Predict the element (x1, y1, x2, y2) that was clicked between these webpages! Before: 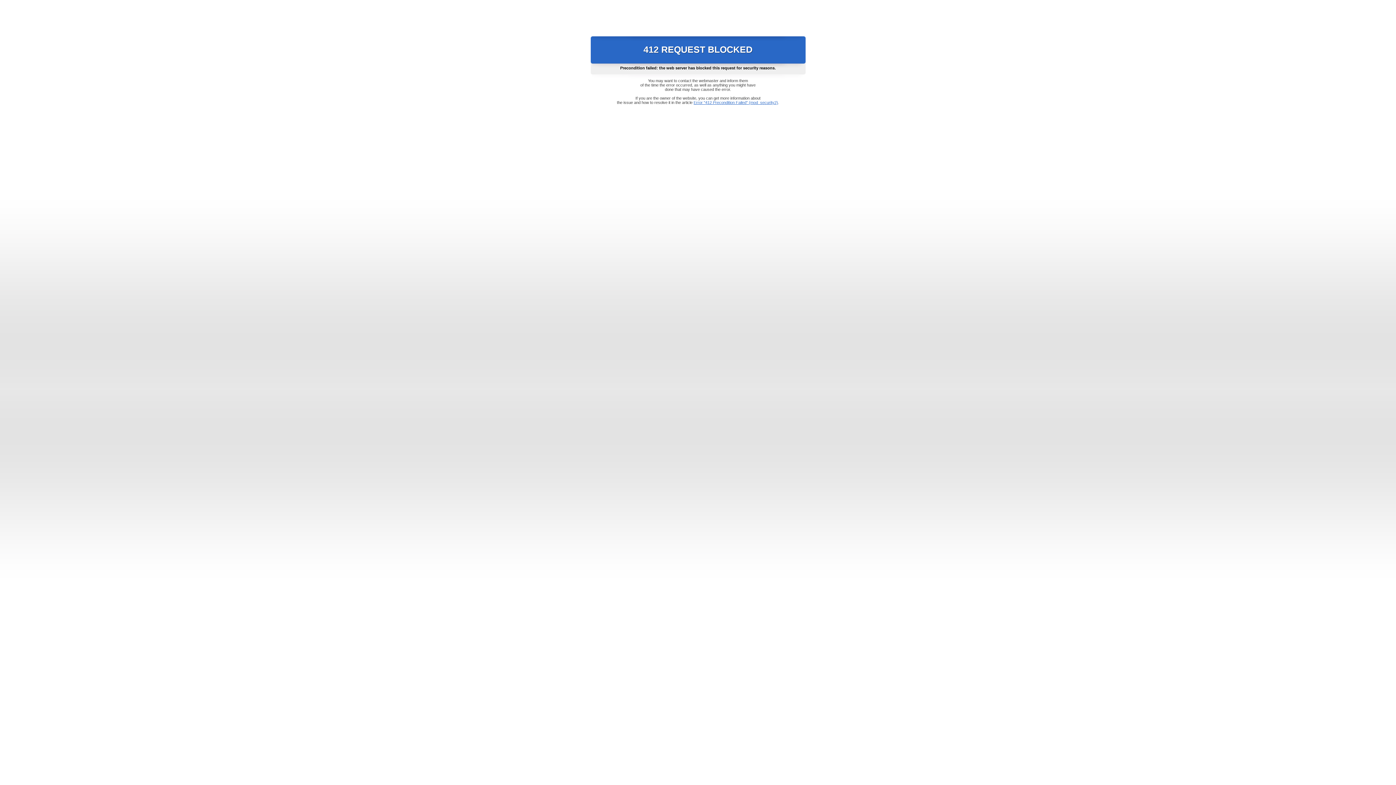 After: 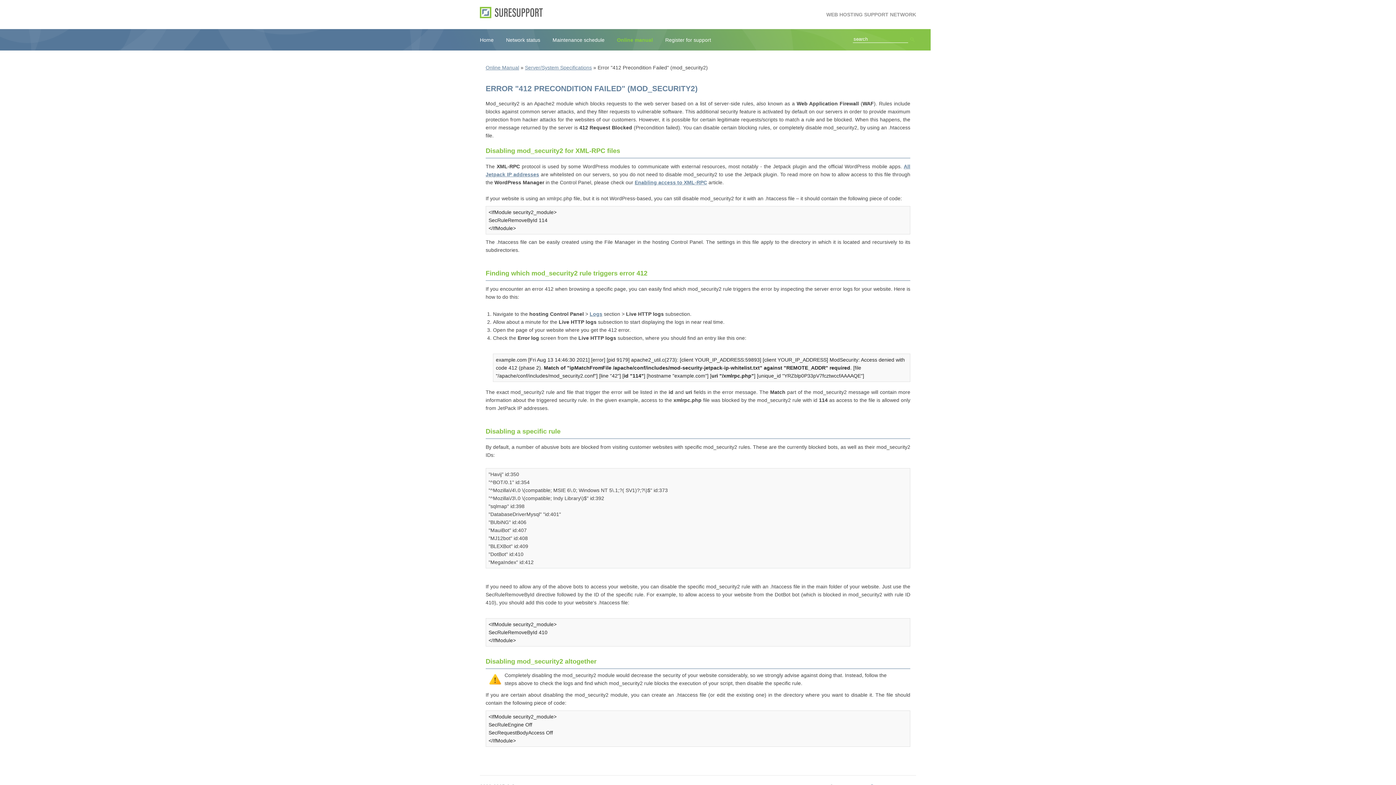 Action: bbox: (693, 100, 778, 104) label: Error "412 Precondition Failed" (mod_security2)